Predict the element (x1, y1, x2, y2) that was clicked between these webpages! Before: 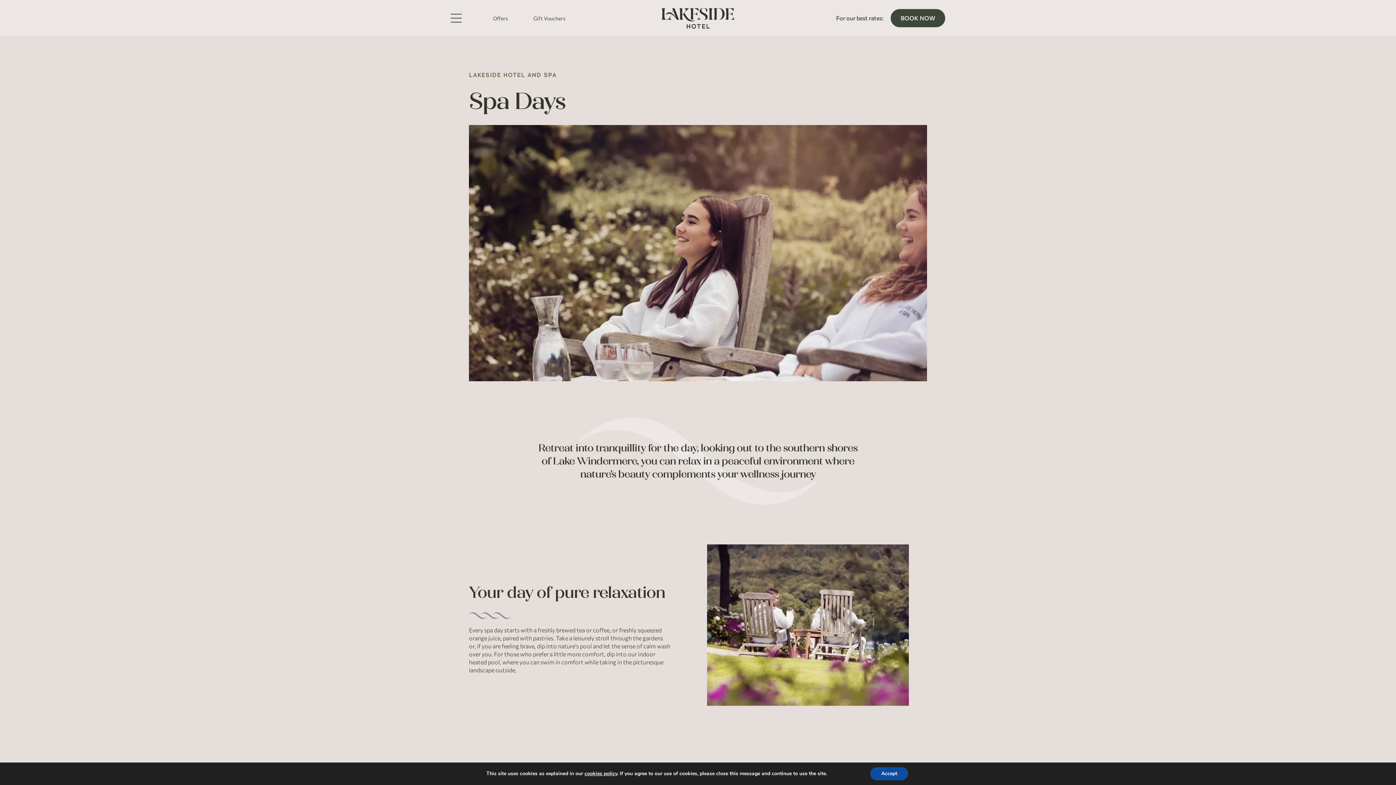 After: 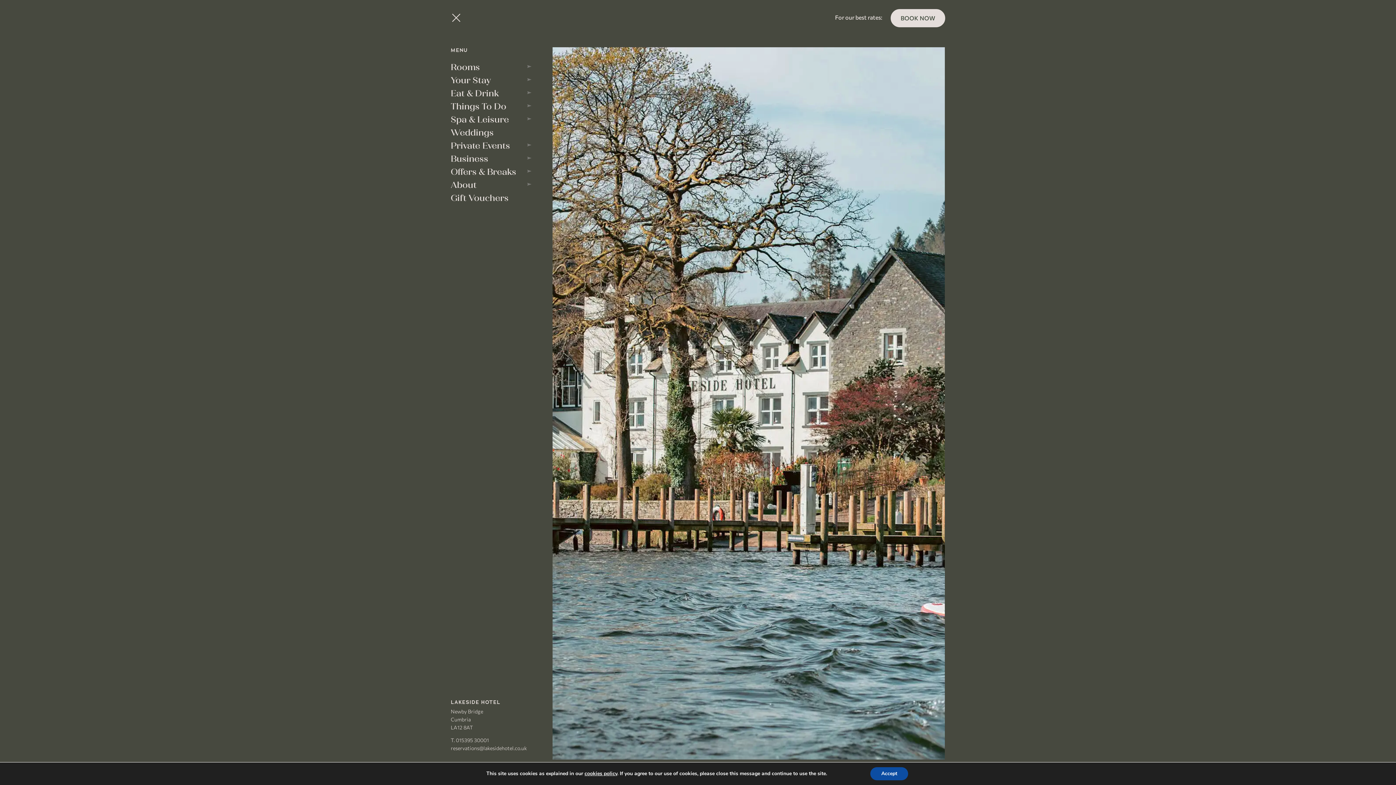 Action: bbox: (450, 13, 461, 22) label: Toggle Menu